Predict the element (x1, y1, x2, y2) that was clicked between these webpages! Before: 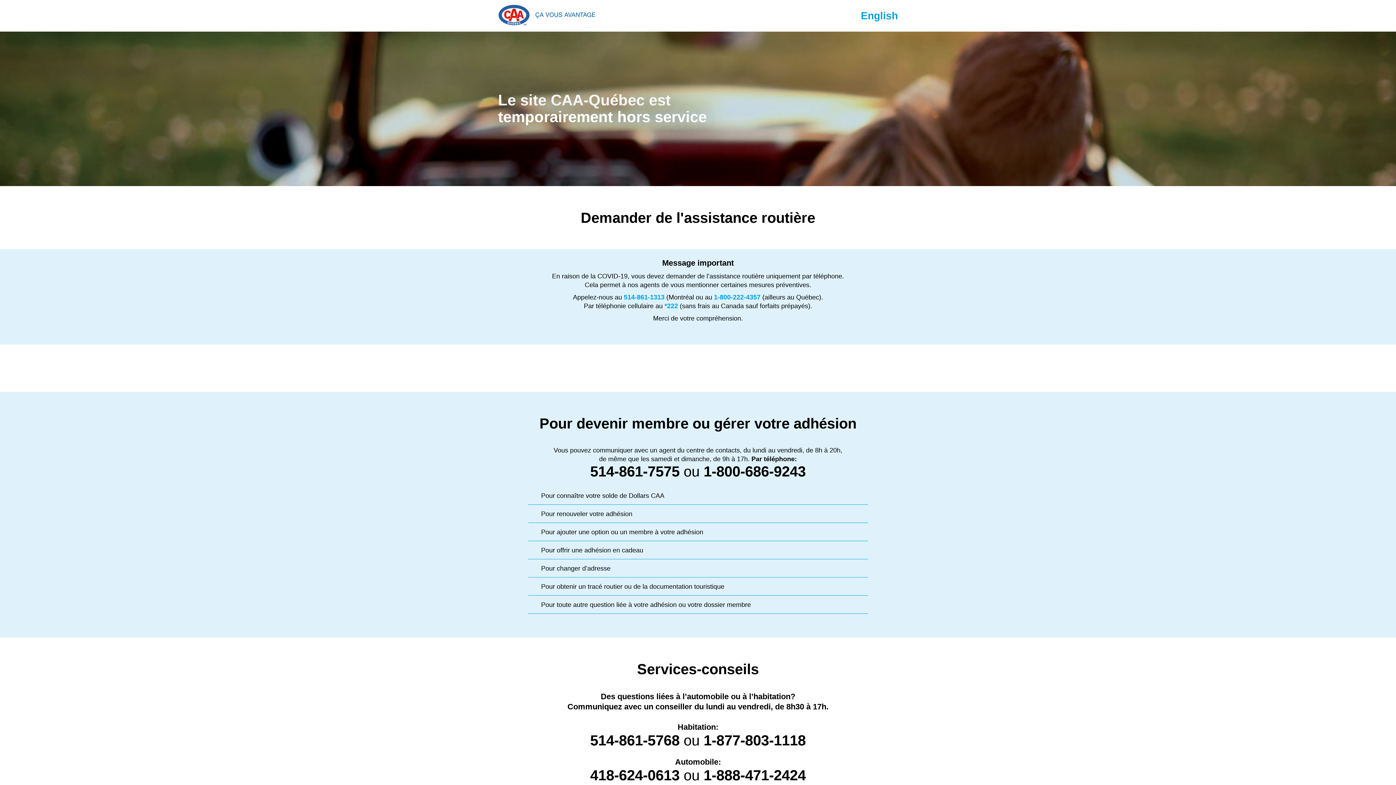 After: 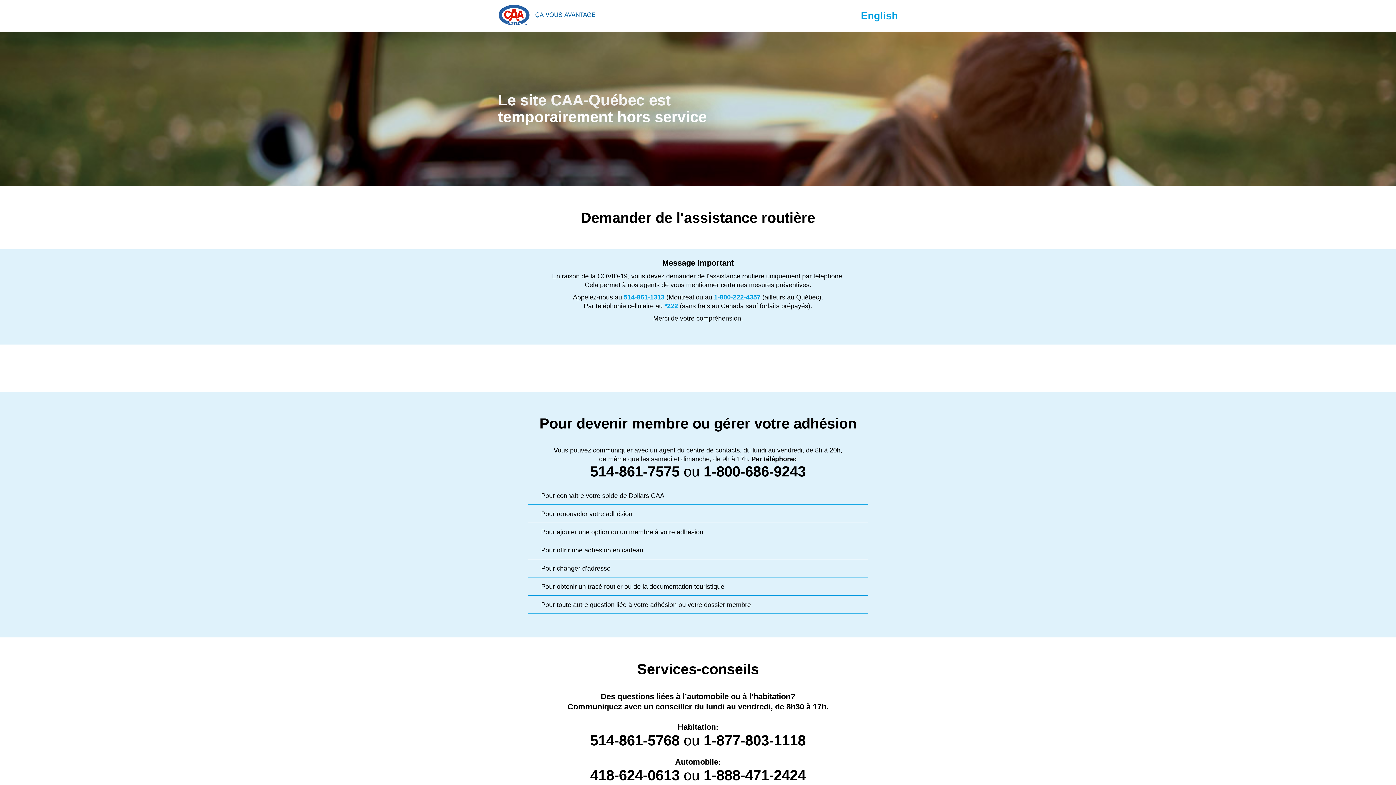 Action: label: 514-861-1313 bbox: (624, 293, 664, 301)